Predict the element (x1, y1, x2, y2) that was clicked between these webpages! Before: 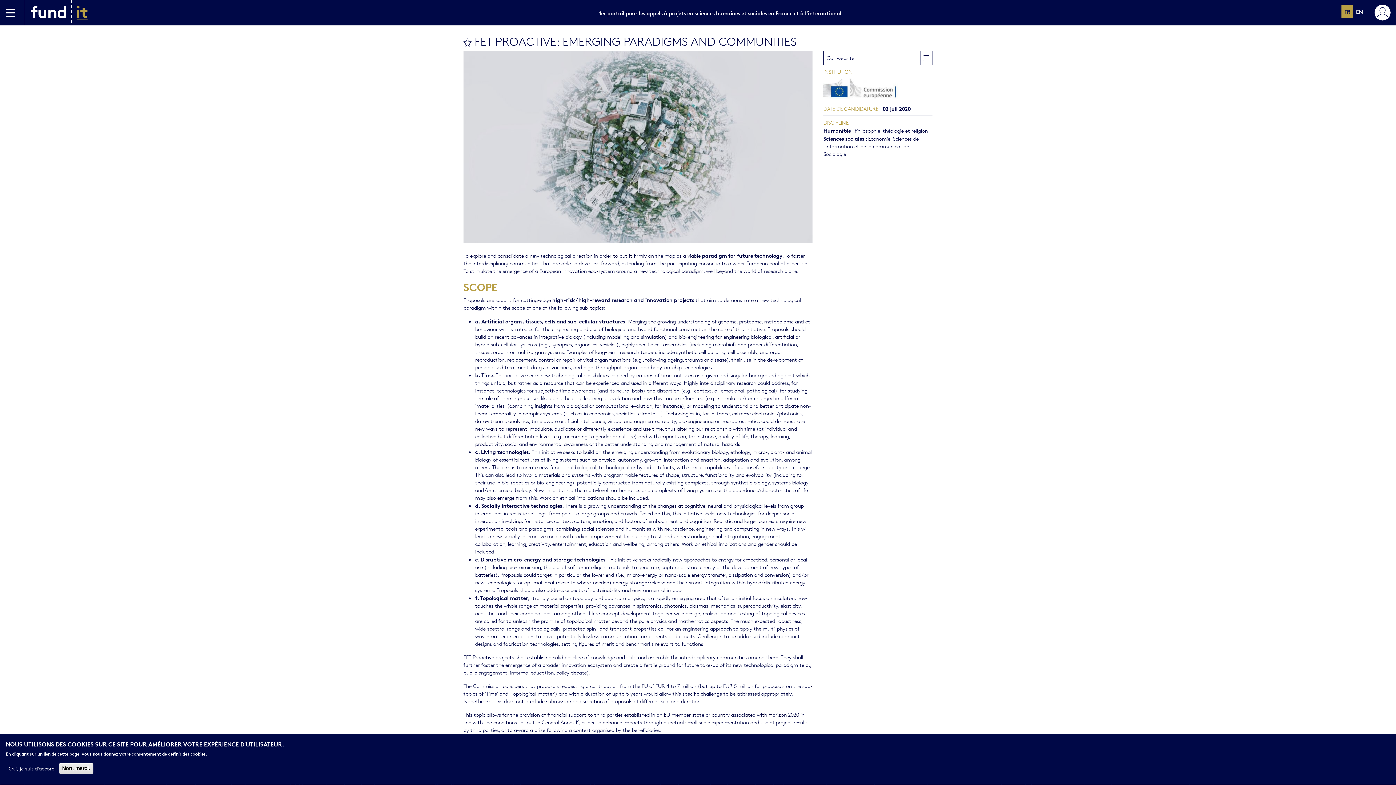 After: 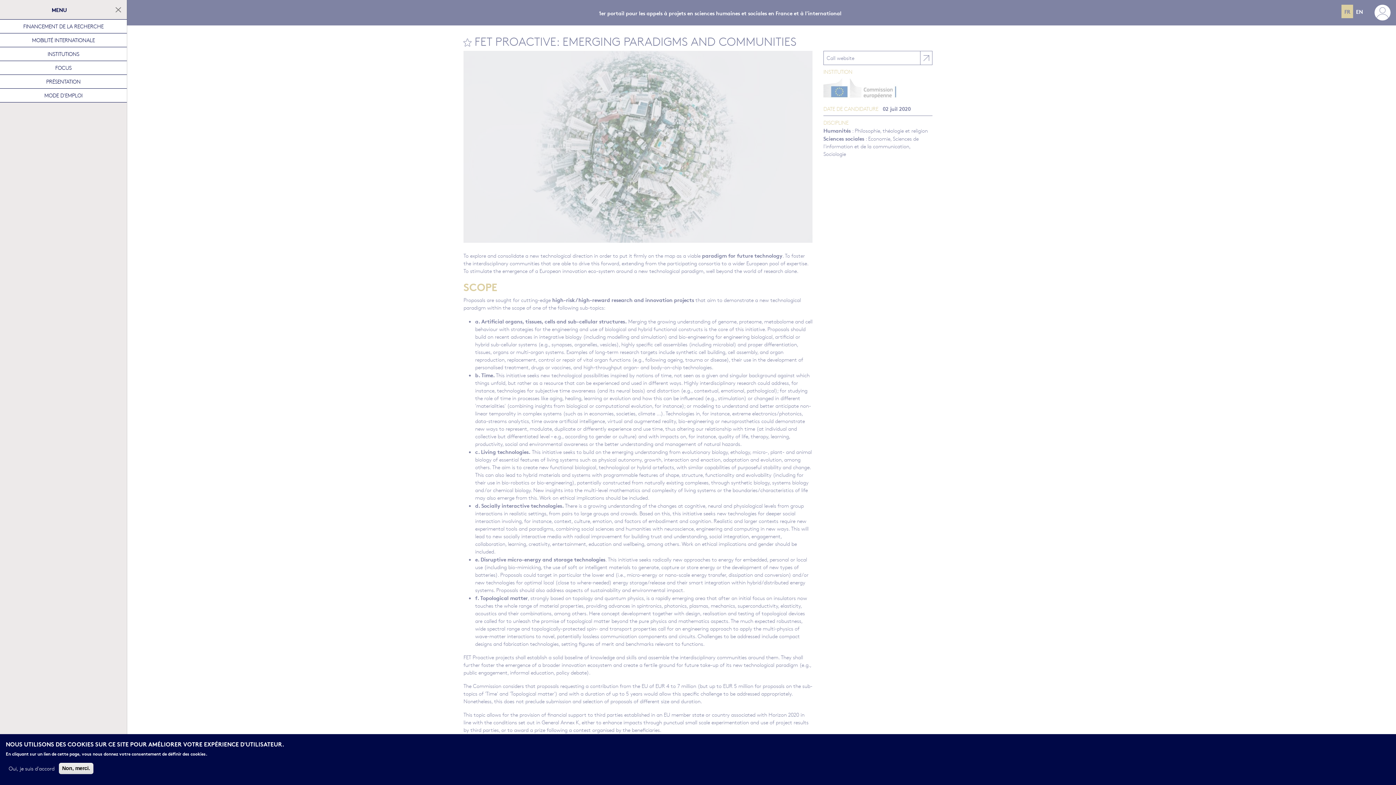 Action: bbox: (5, 7, 16, 17)